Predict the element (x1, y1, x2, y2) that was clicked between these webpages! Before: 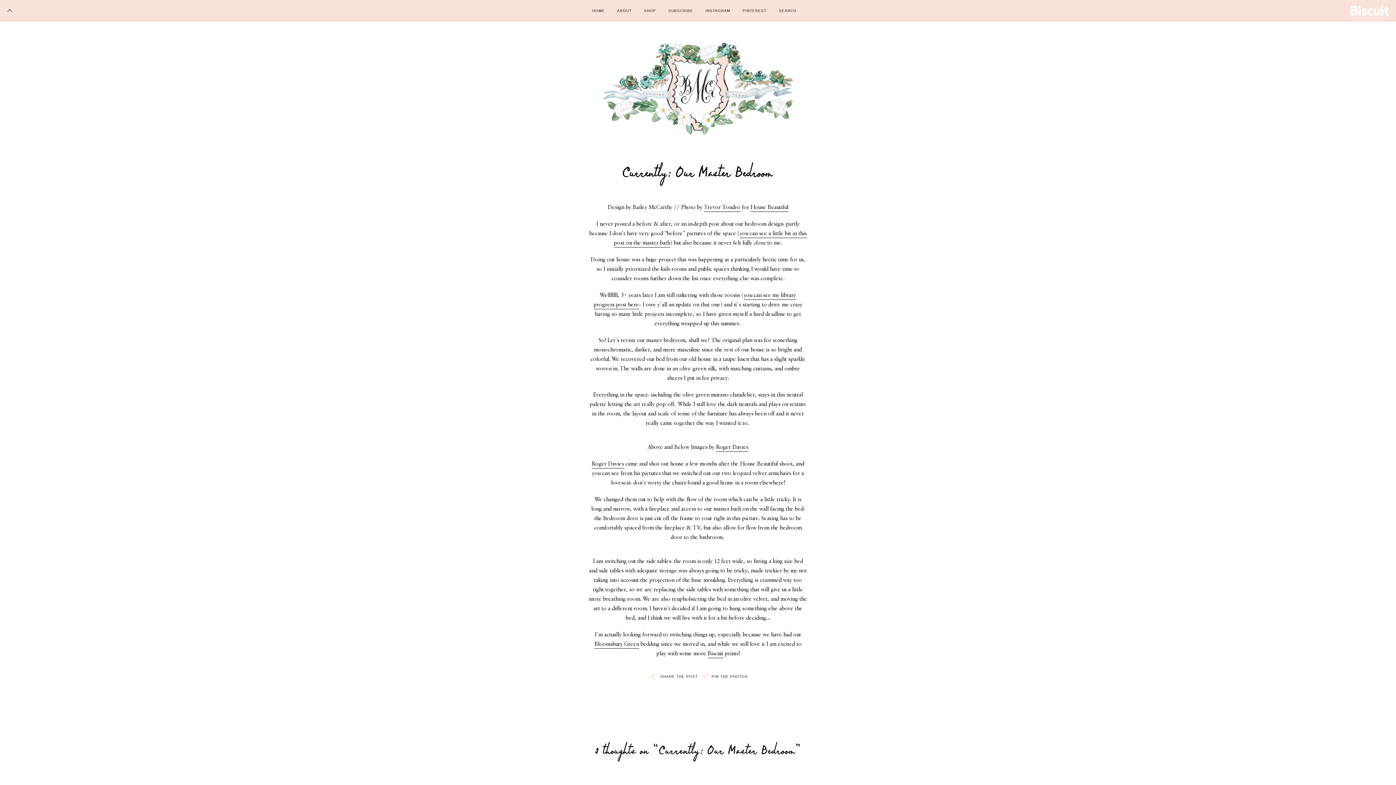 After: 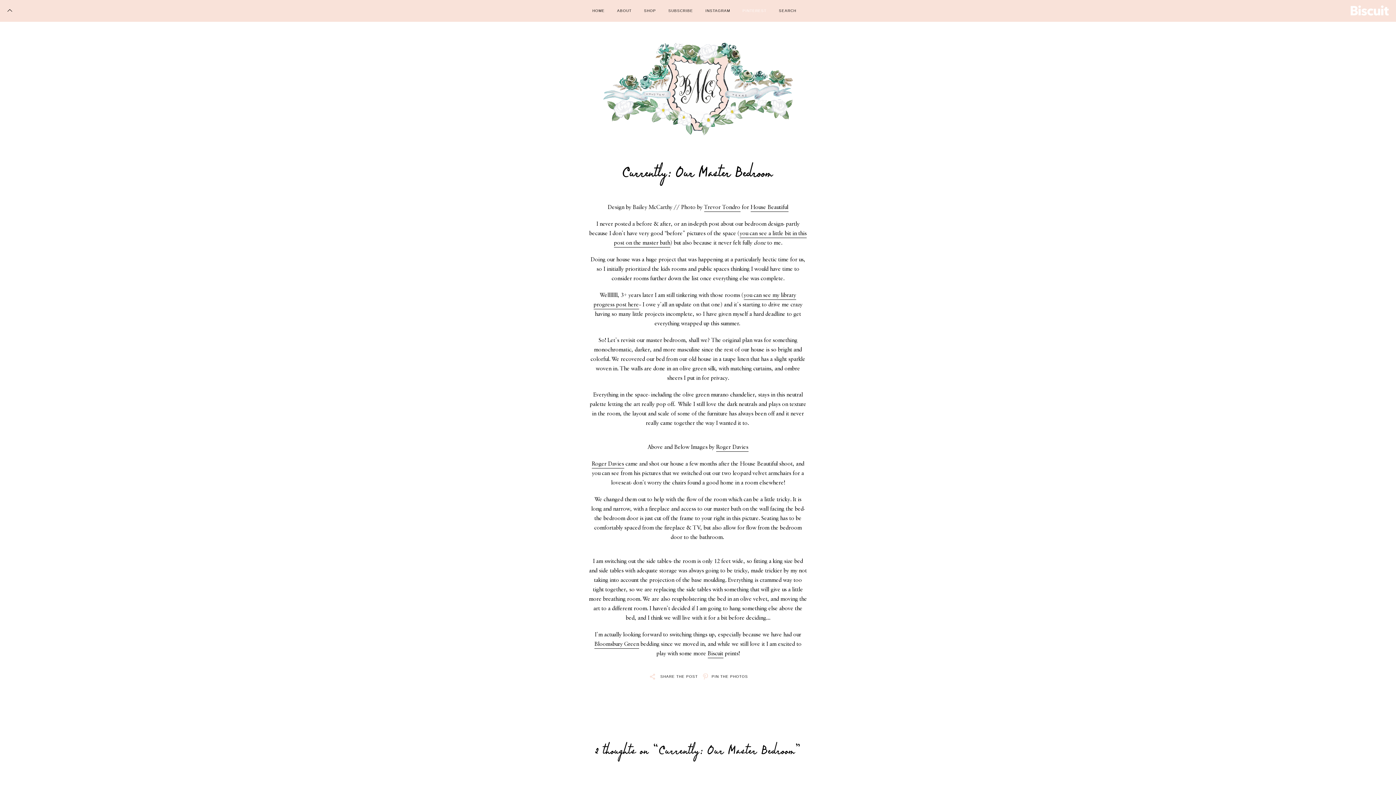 Action: bbox: (742, 8, 766, 14) label: PINTEREST